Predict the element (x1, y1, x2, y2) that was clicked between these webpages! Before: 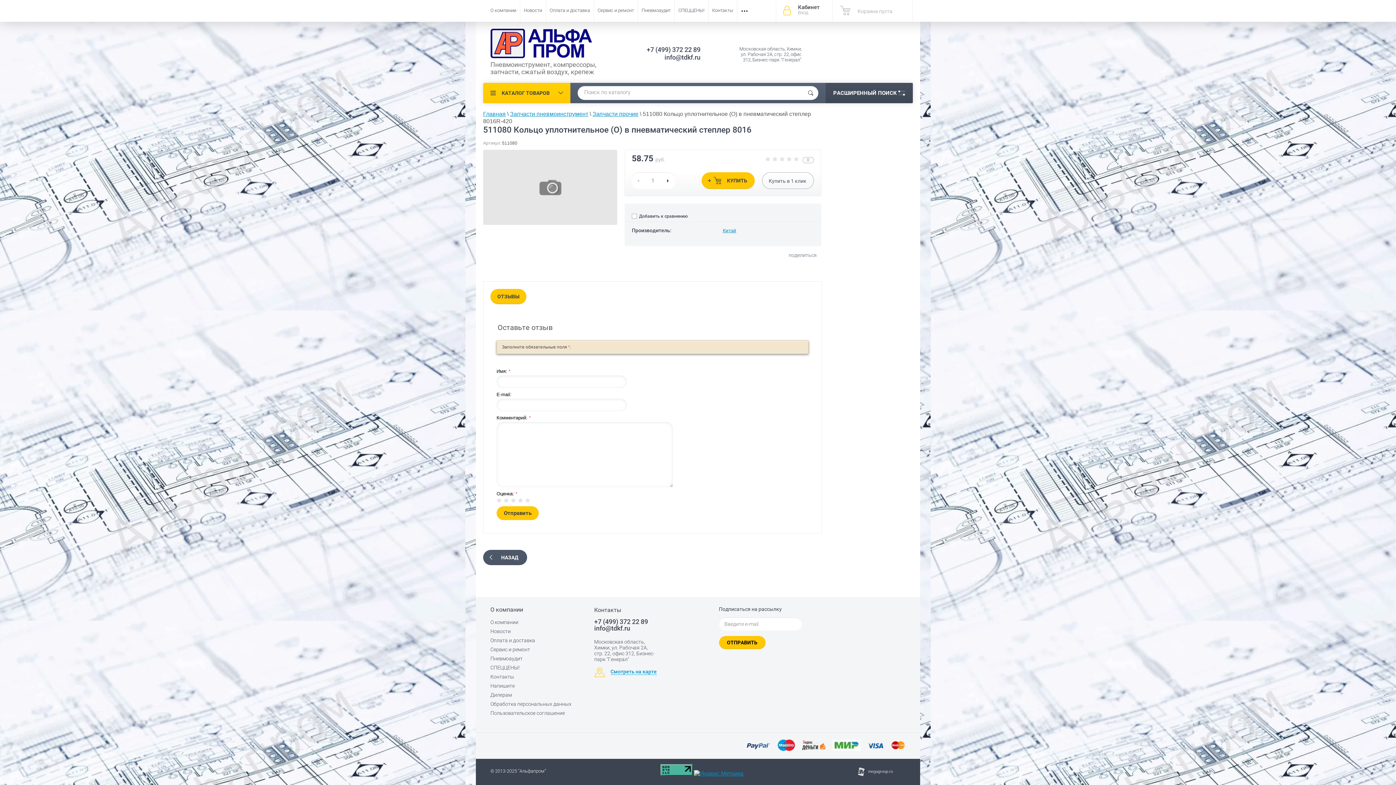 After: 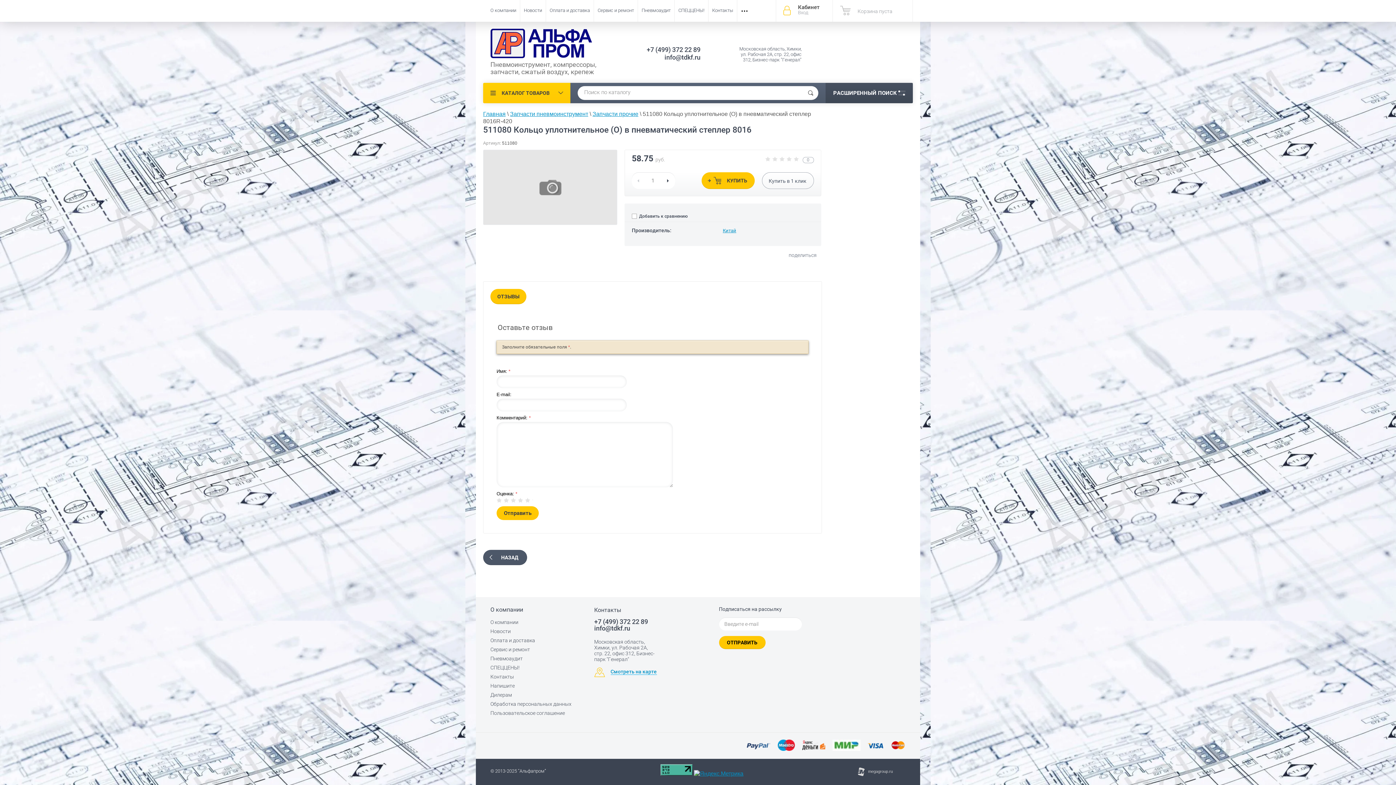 Action: bbox: (802, 740, 825, 751)